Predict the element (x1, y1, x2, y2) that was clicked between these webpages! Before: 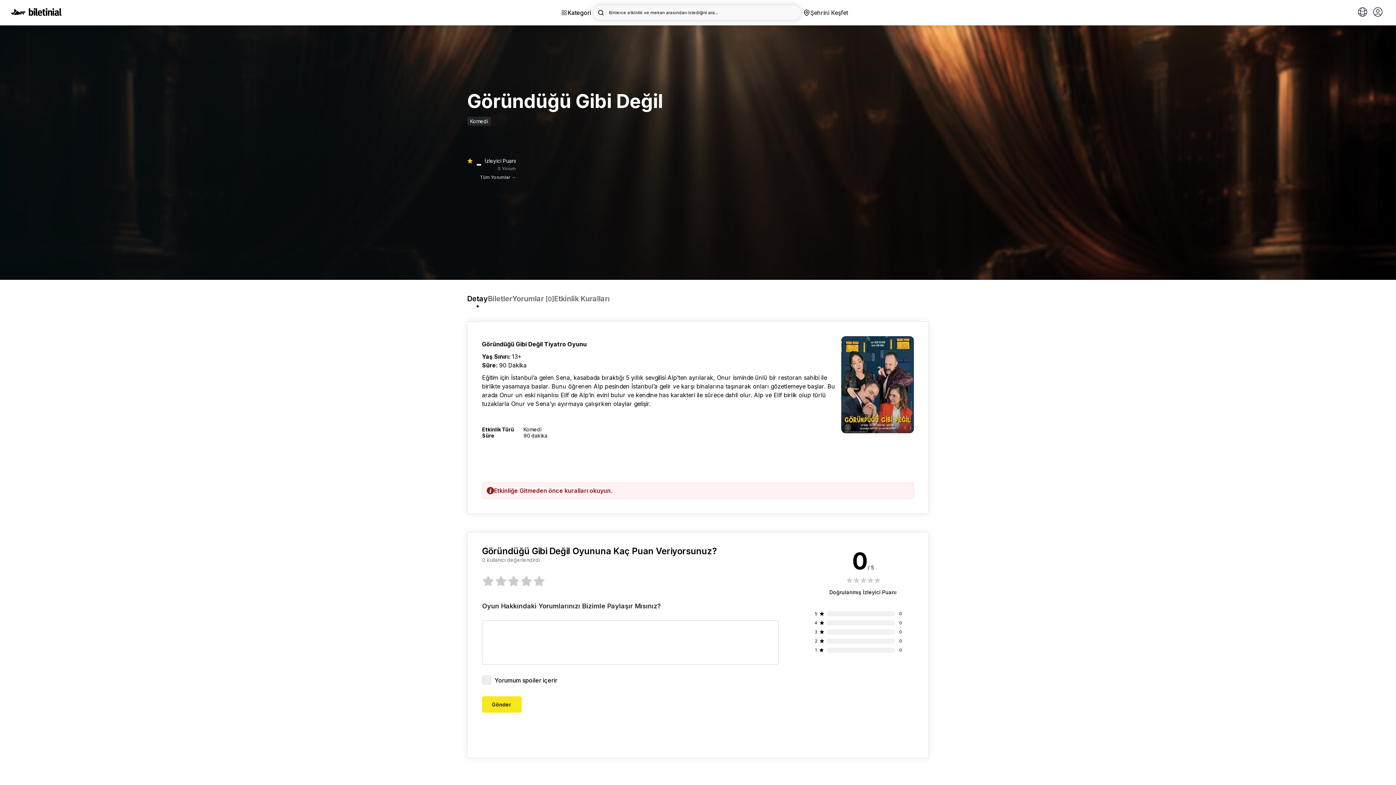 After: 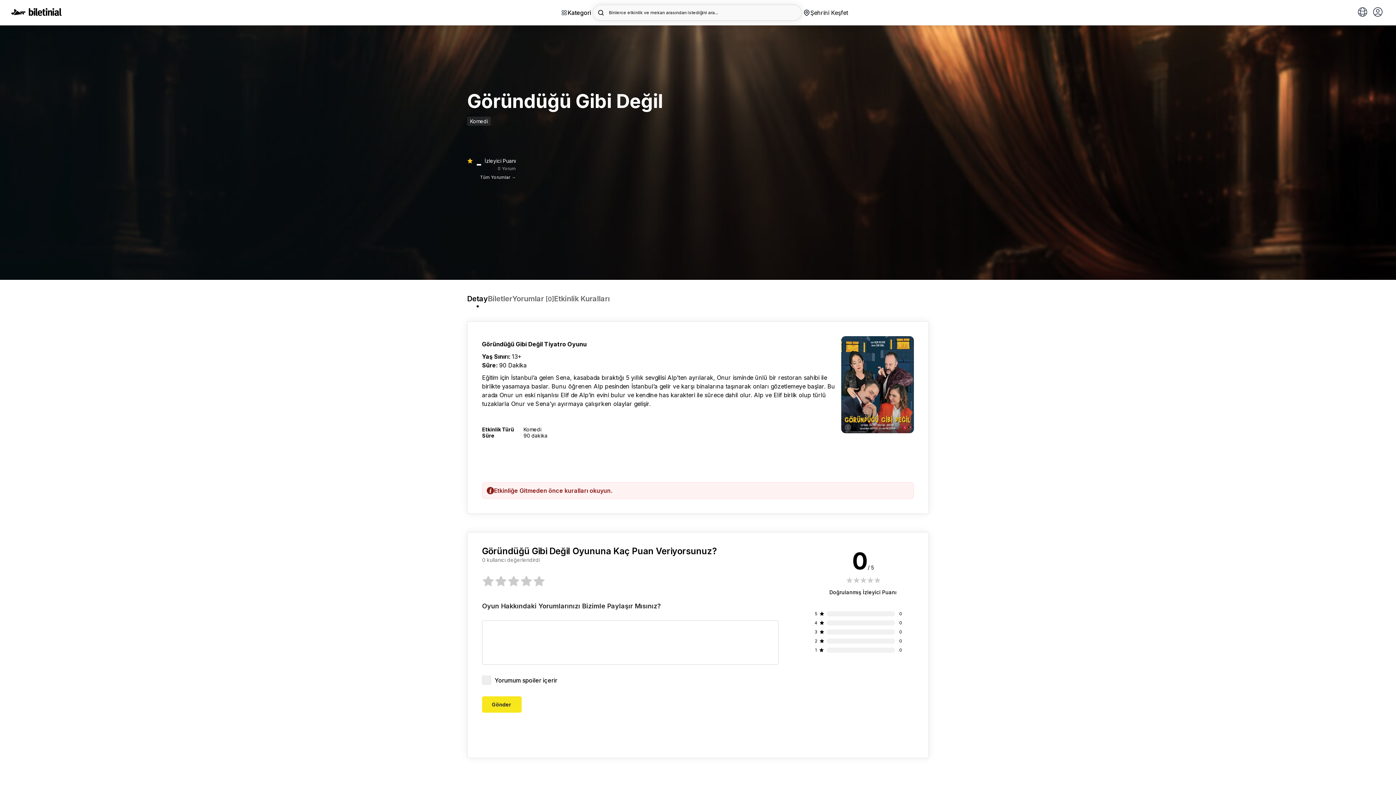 Action: label: Detay bbox: (467, 294, 488, 303)